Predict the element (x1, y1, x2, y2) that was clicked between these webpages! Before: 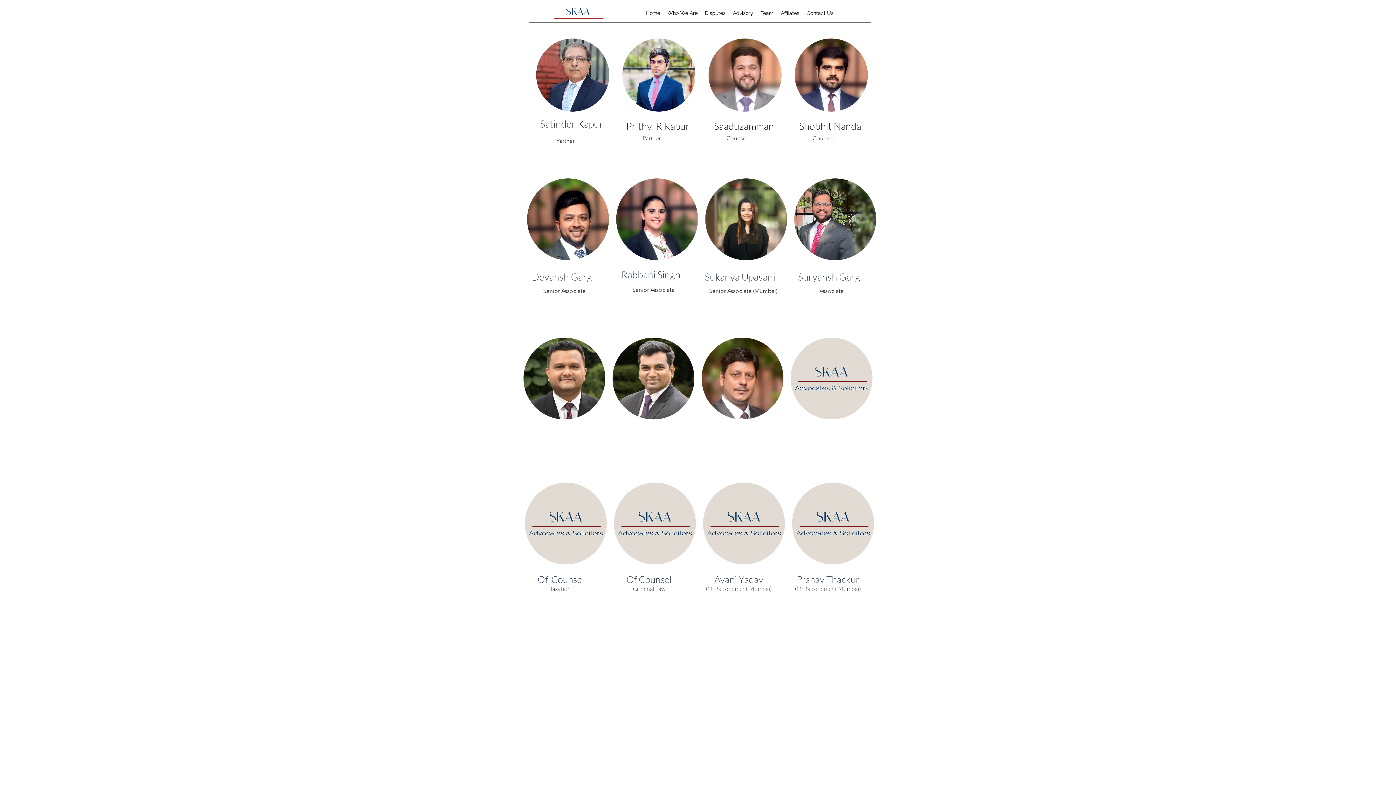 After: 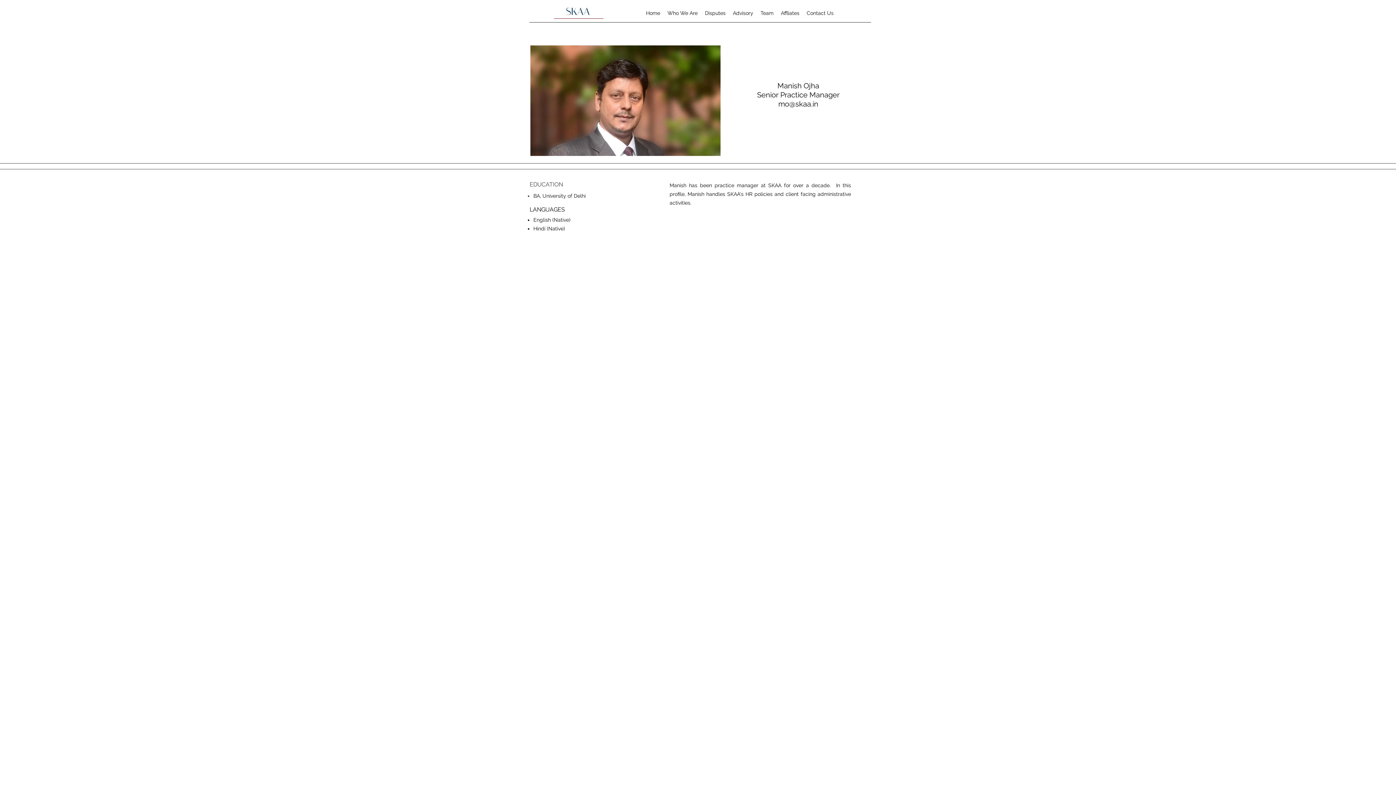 Action: bbox: (701, 337, 783, 419)